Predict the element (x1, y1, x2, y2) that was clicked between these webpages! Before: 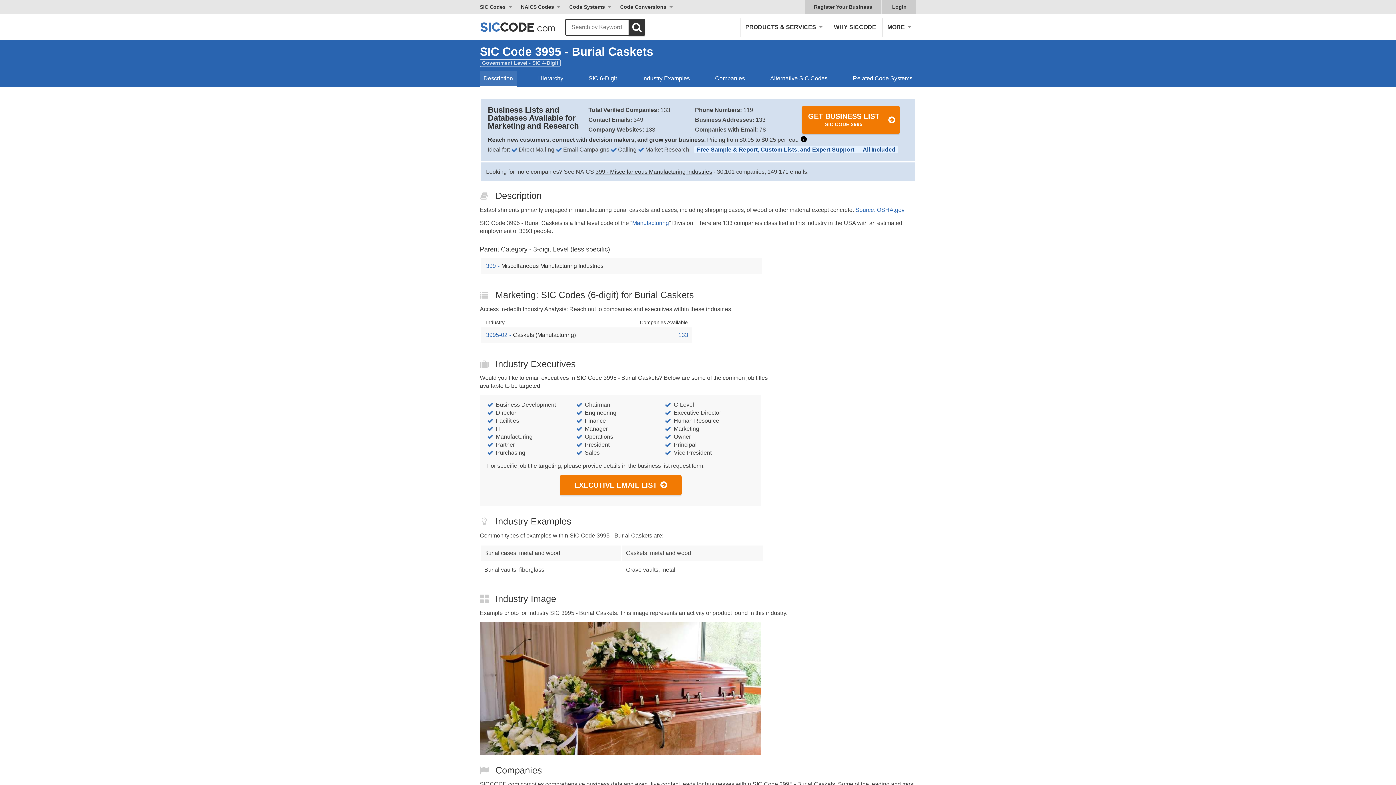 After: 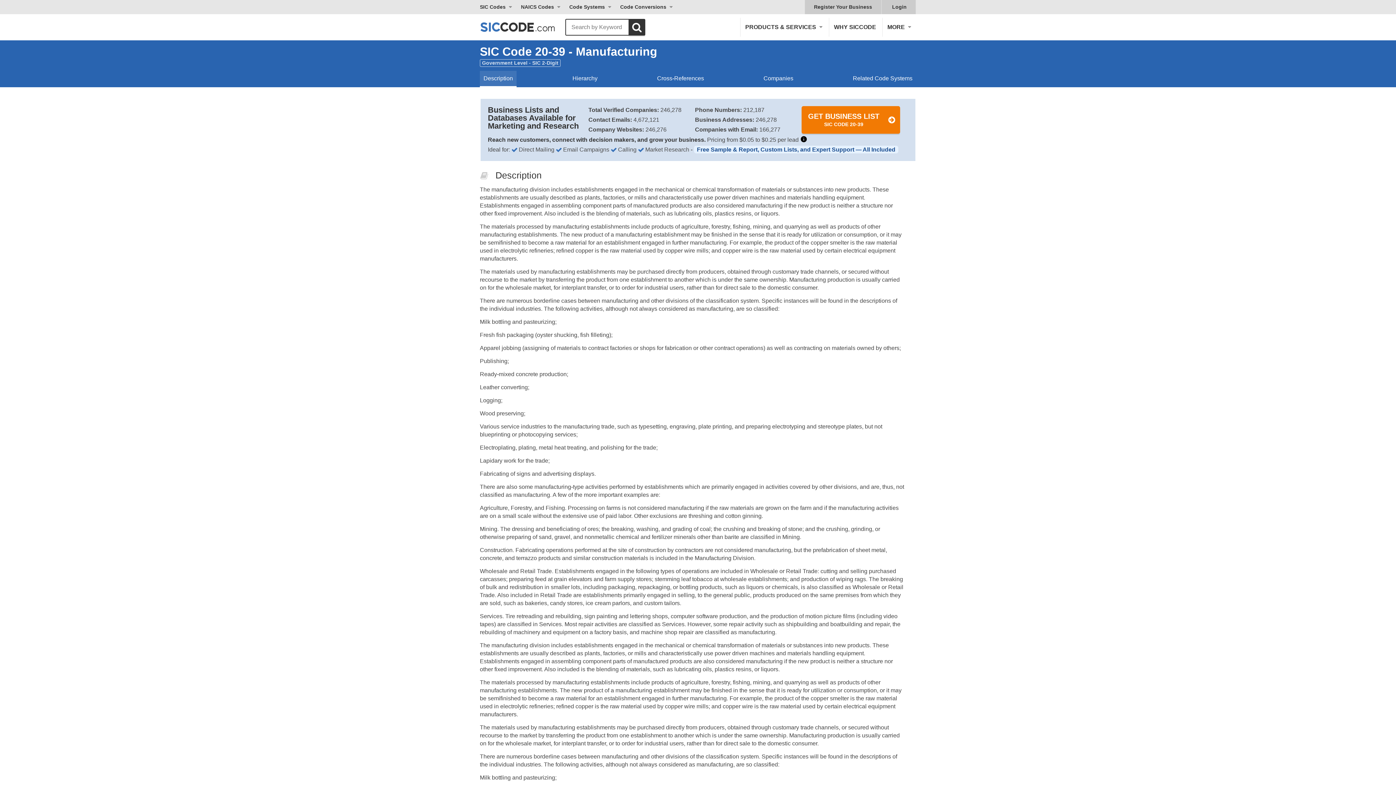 Action: bbox: (632, 220, 669, 226) label: Manufacturing